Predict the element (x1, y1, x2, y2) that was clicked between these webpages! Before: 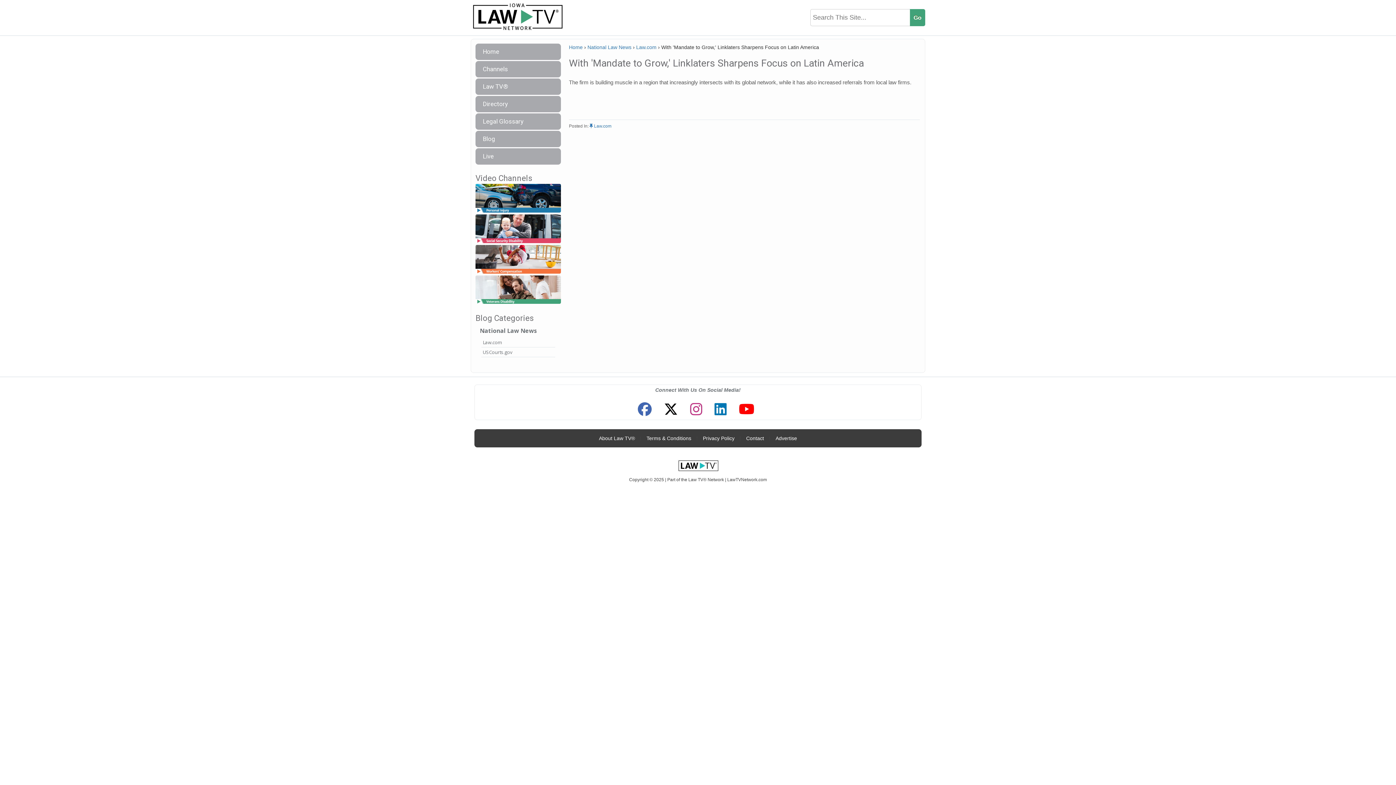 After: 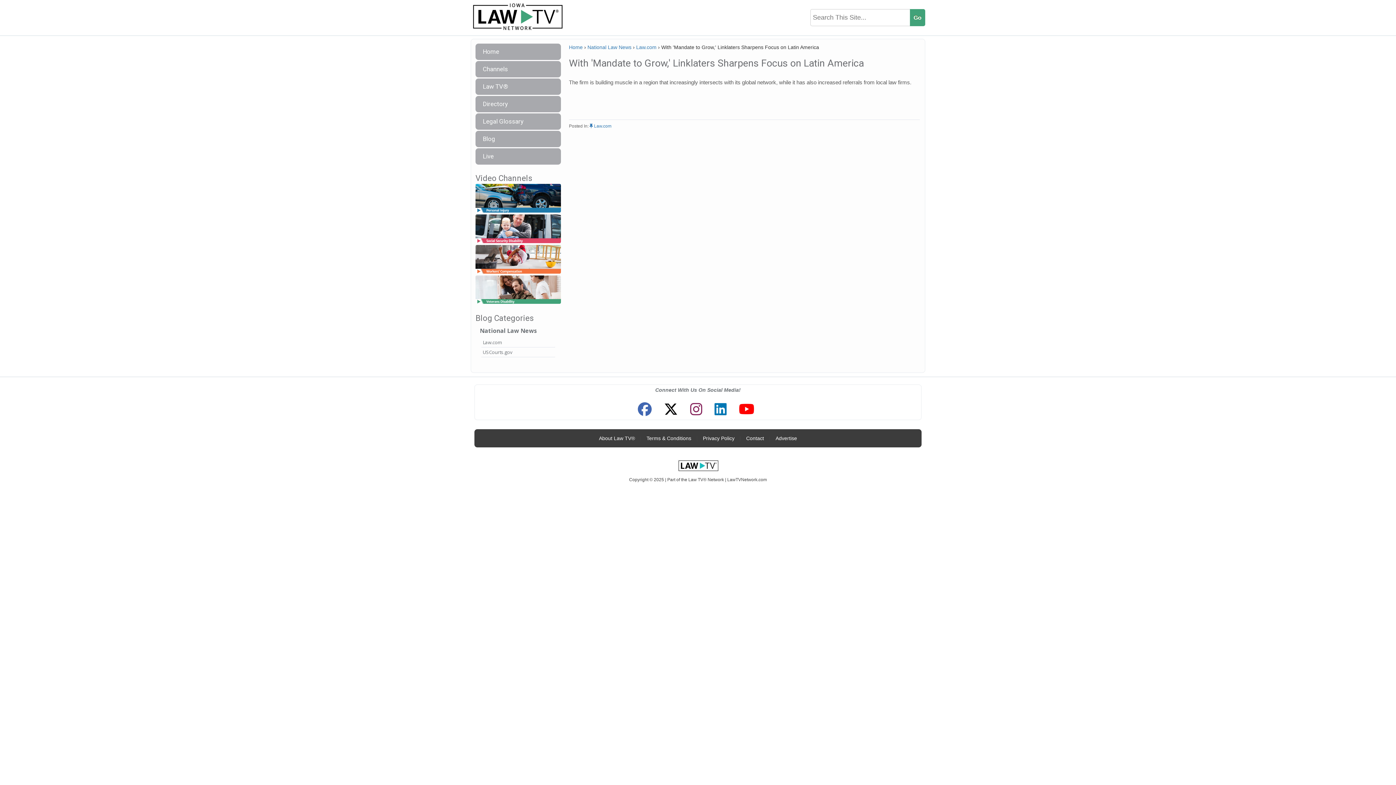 Action: bbox: (686, 399, 706, 420)